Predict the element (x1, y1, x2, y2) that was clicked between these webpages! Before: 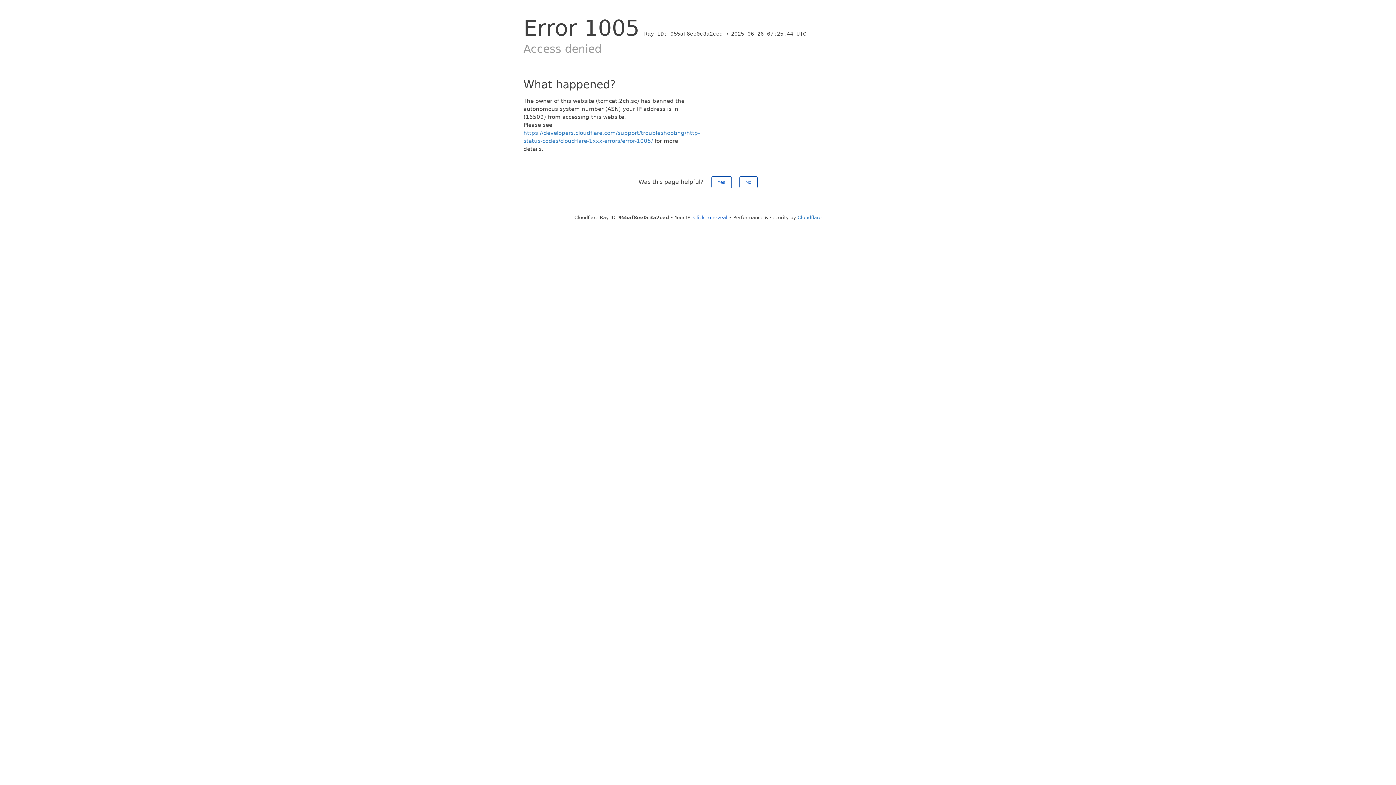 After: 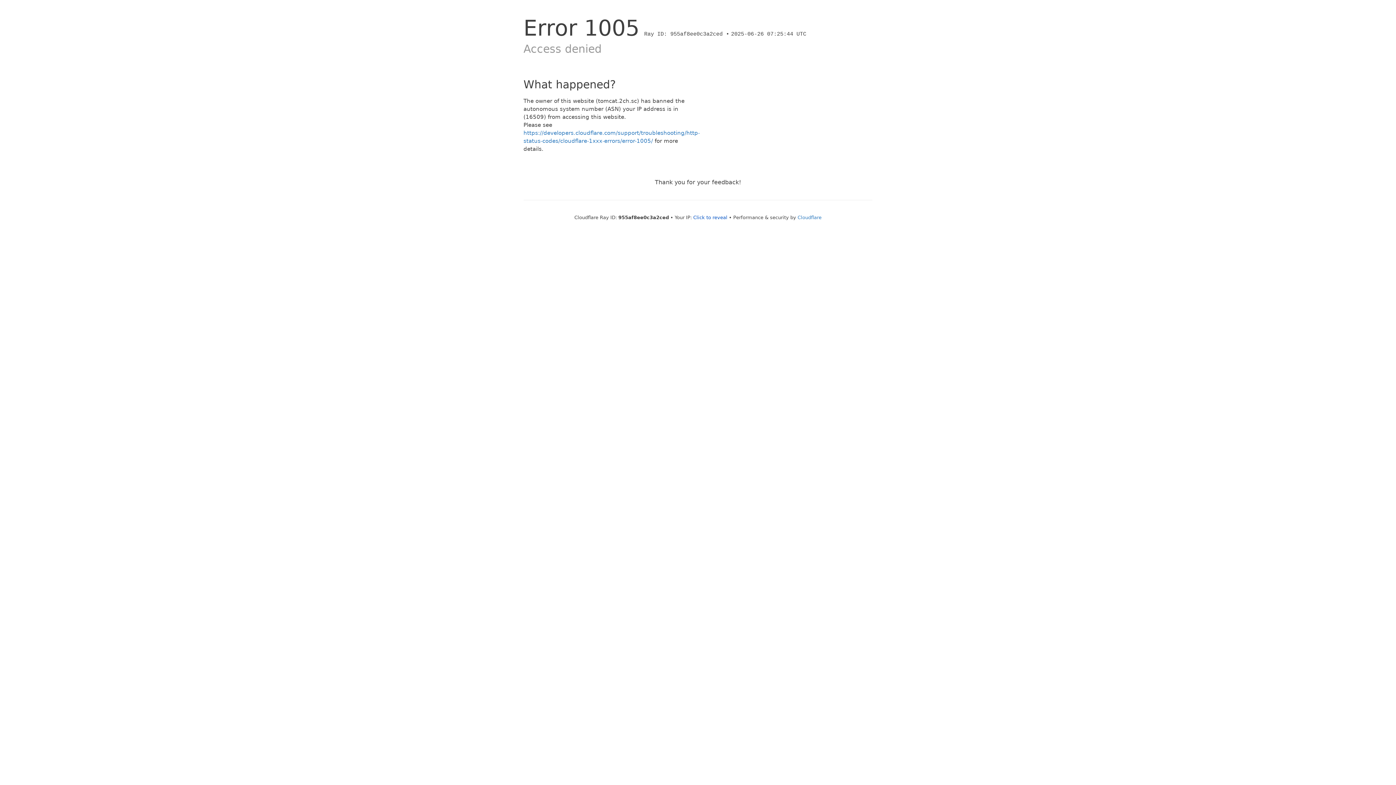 Action: bbox: (739, 176, 757, 188) label: No